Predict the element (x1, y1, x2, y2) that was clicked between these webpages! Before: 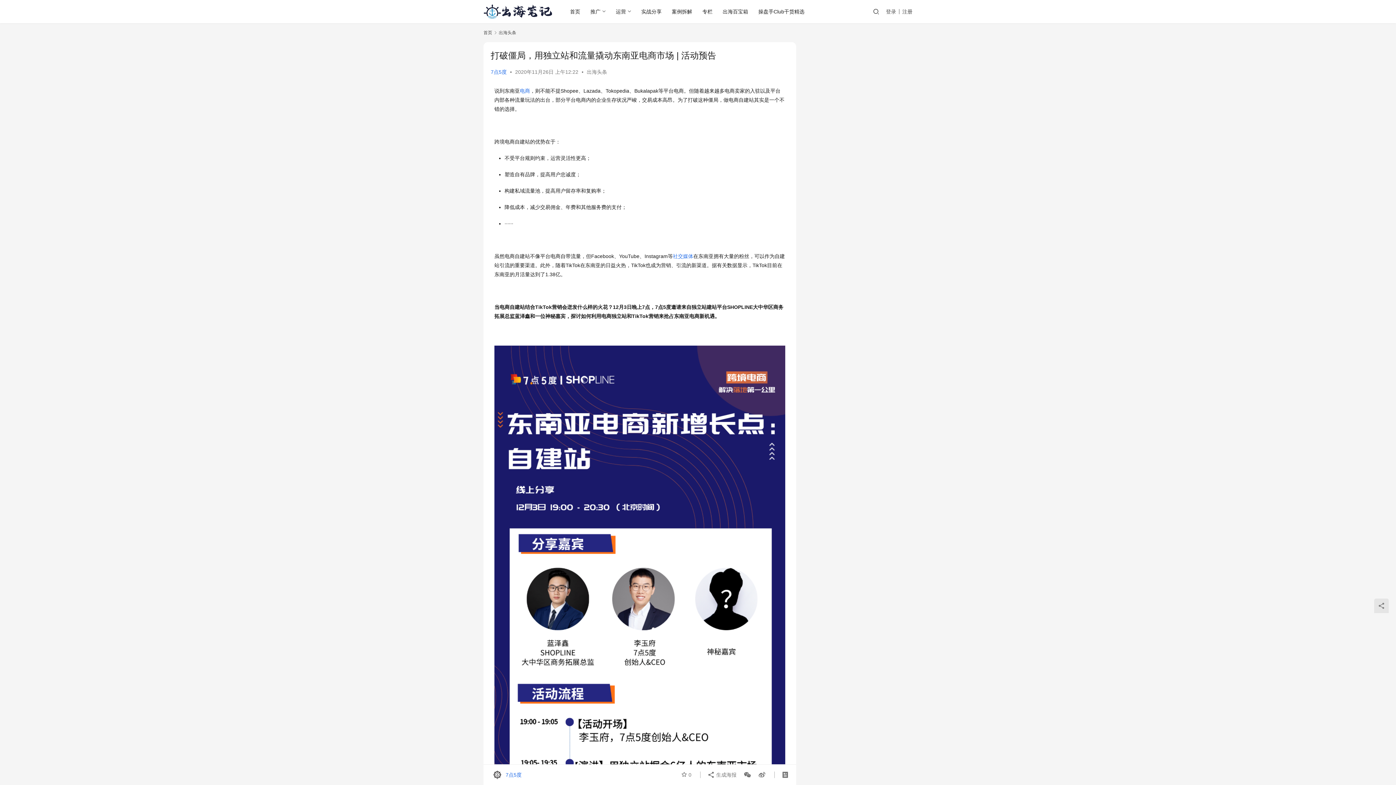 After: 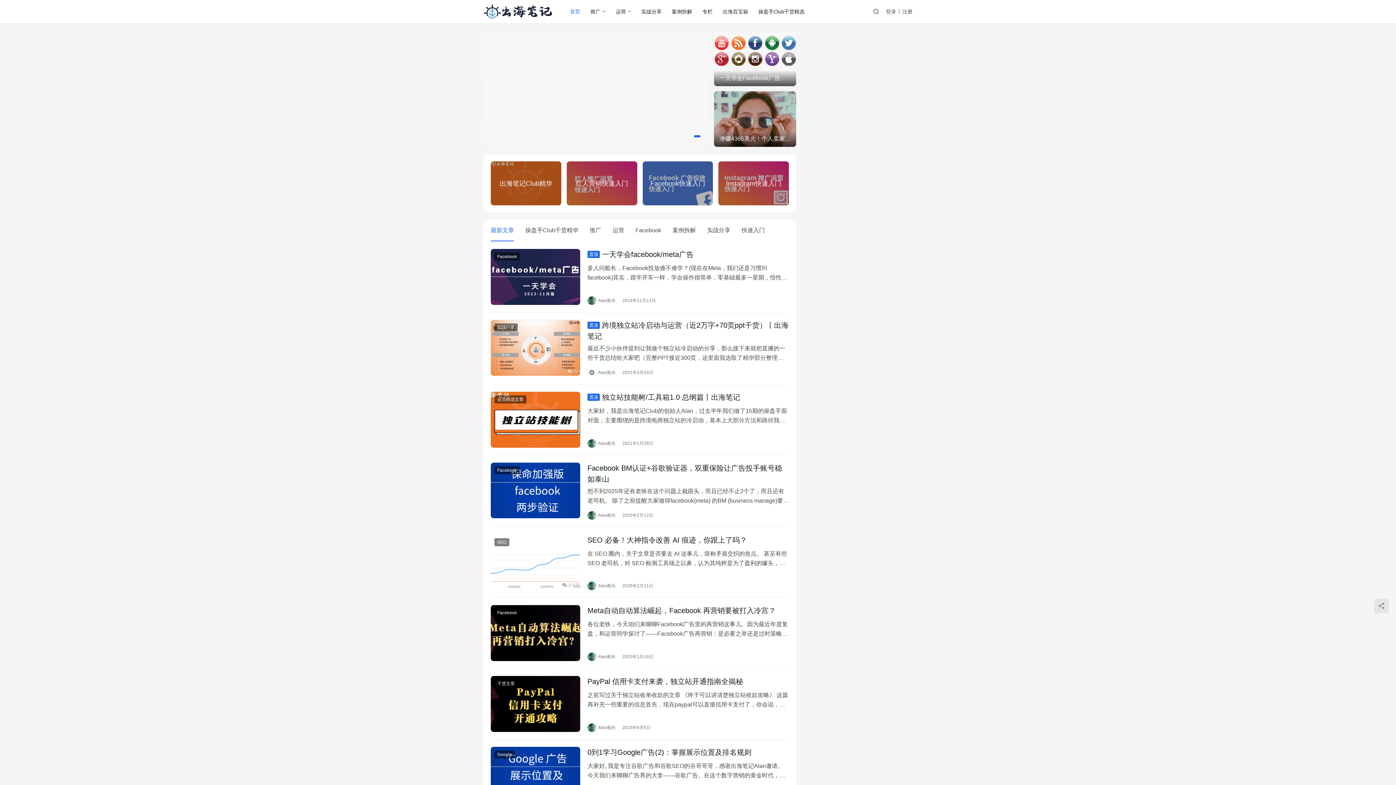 Action: bbox: (483, 4, 552, 18)